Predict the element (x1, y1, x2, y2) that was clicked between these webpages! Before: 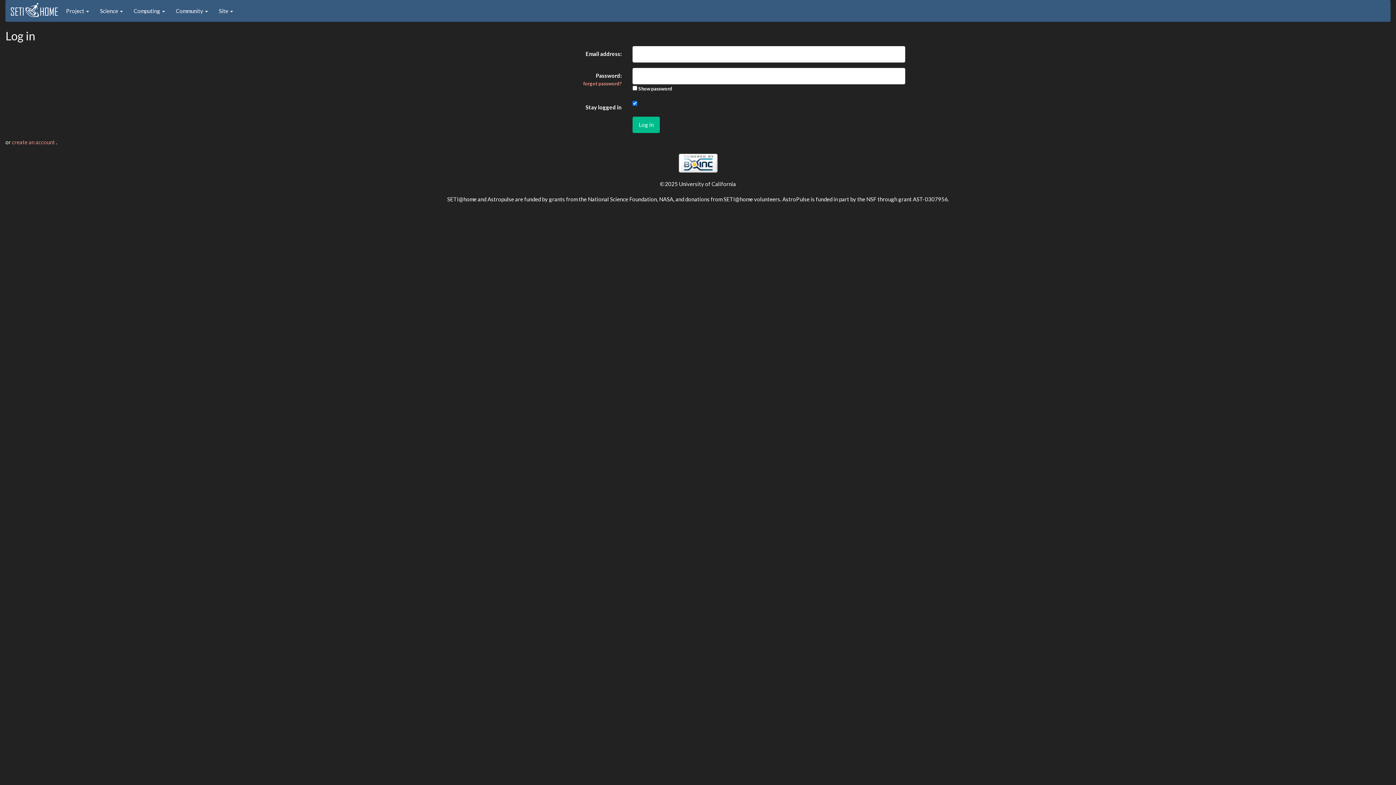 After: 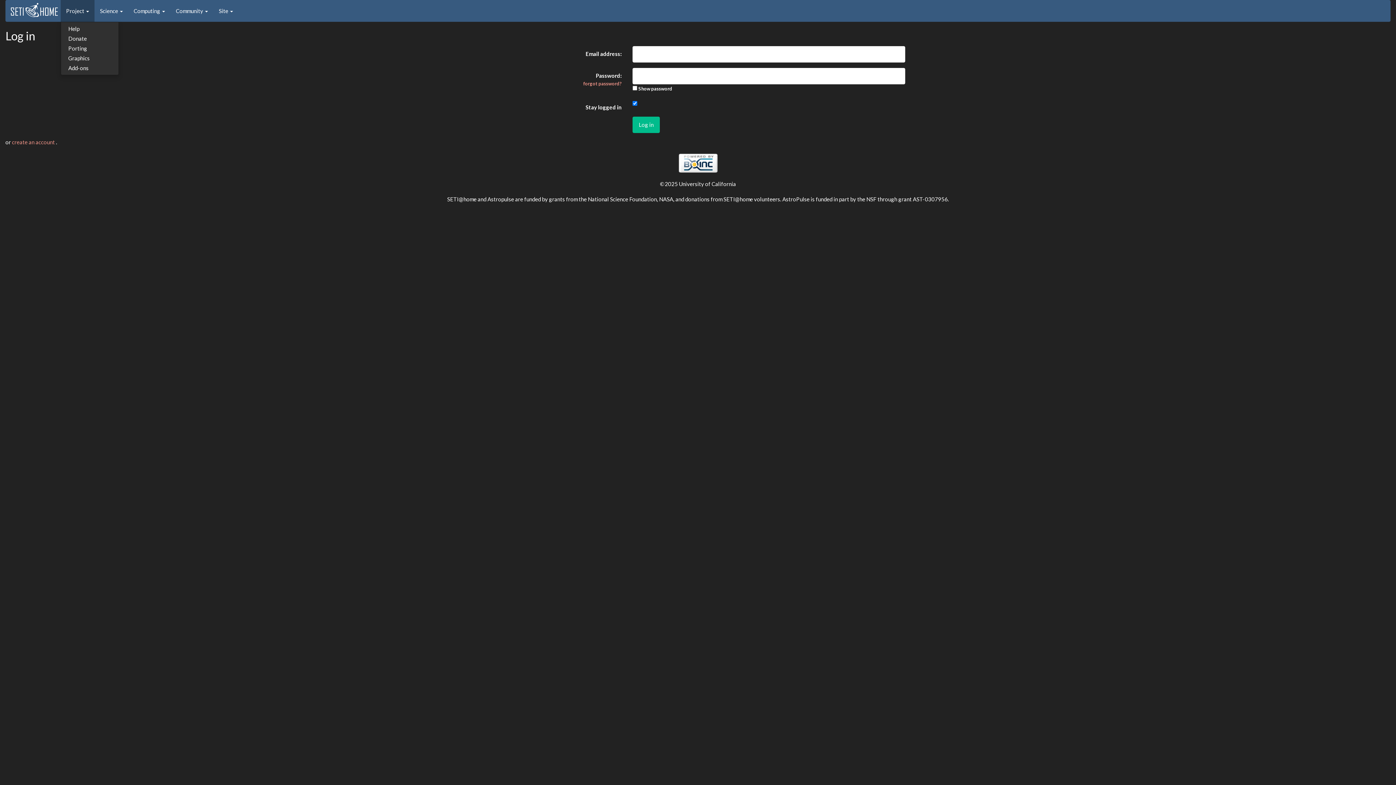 Action: bbox: (60, 0, 94, 21) label: Project 